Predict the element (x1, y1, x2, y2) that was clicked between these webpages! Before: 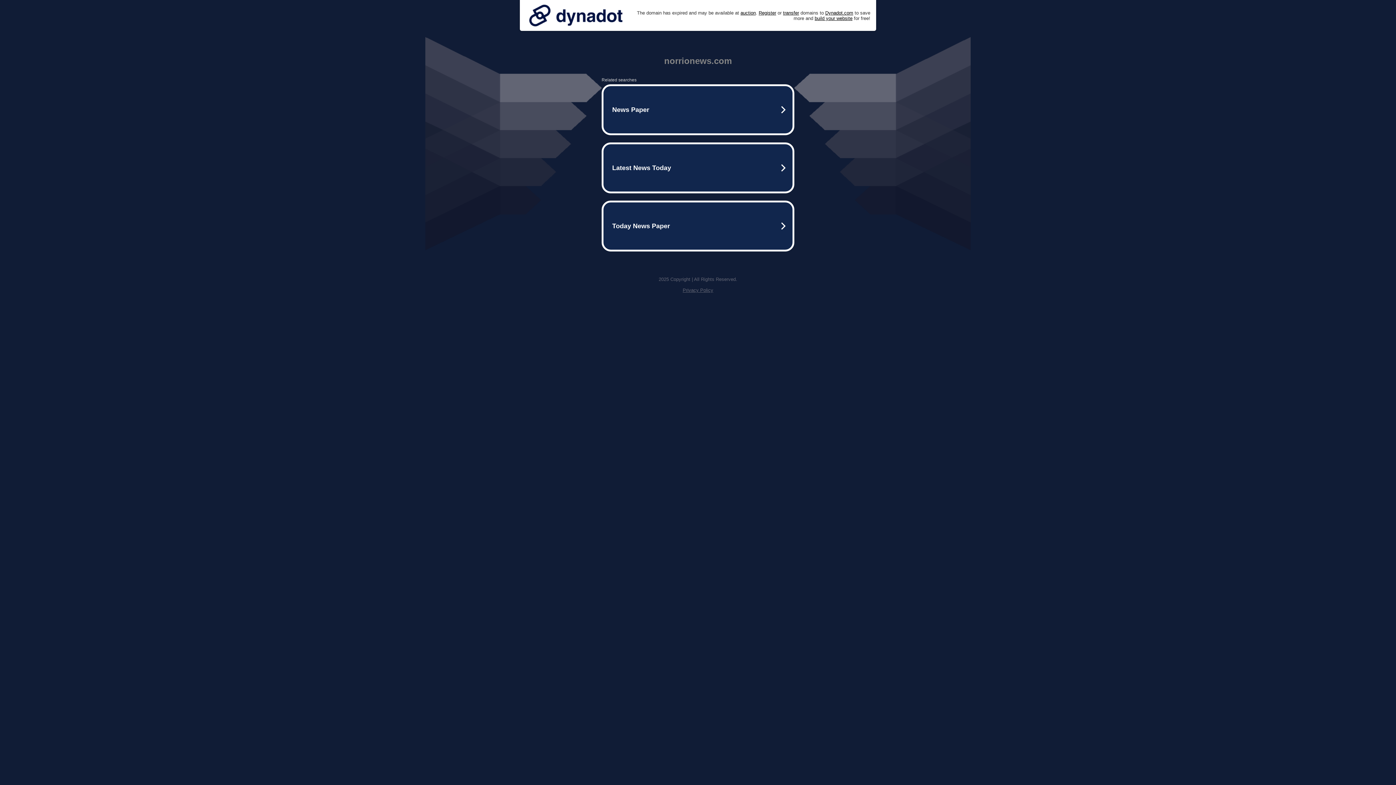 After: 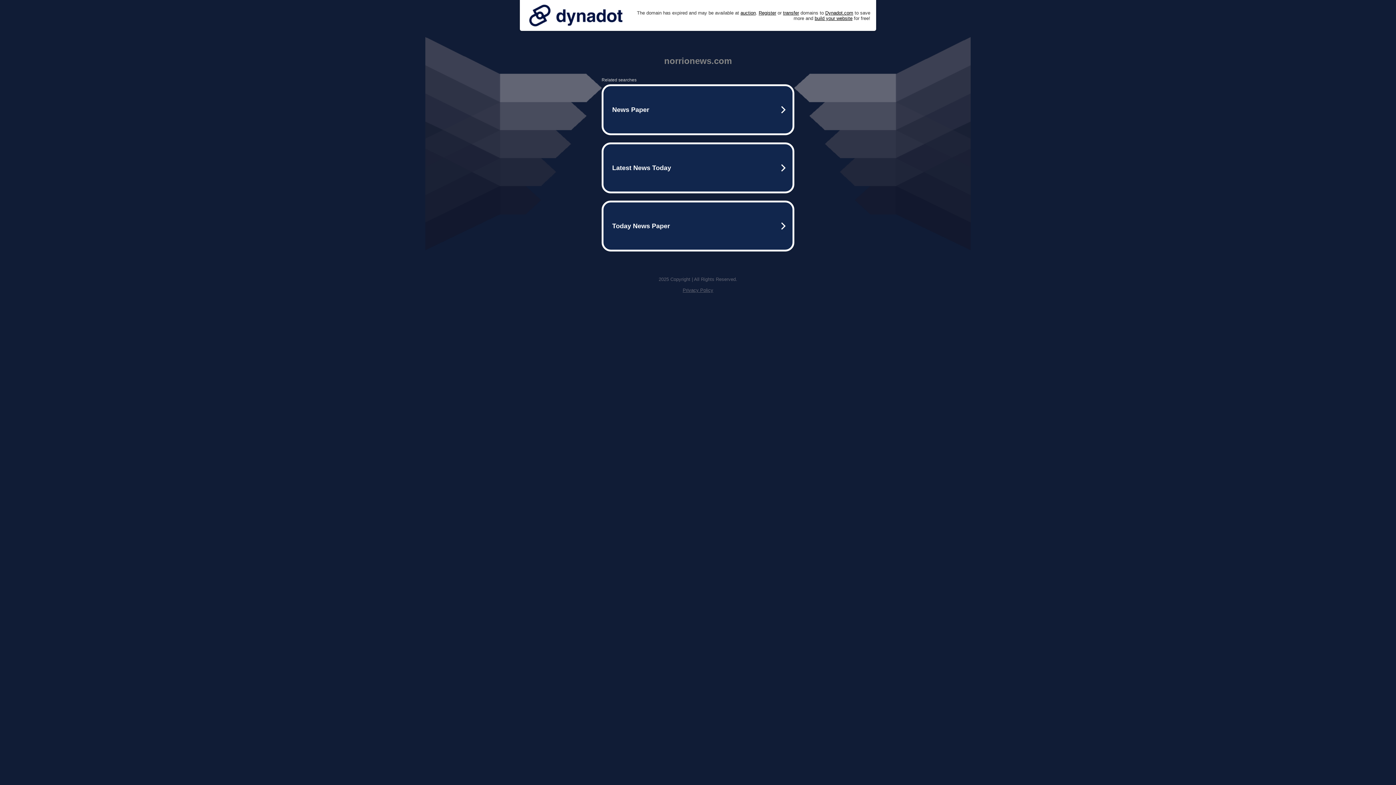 Action: bbox: (525, 0, 626, 30)